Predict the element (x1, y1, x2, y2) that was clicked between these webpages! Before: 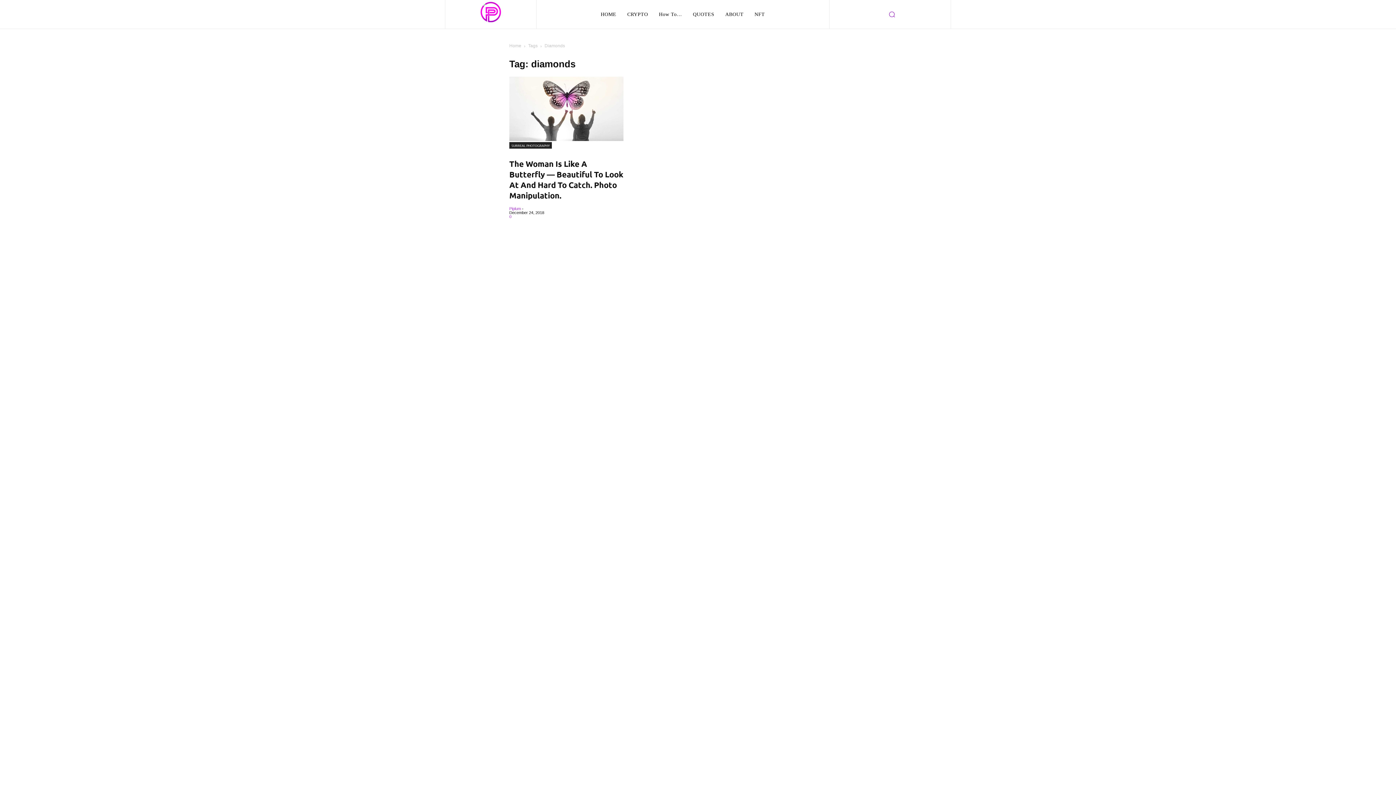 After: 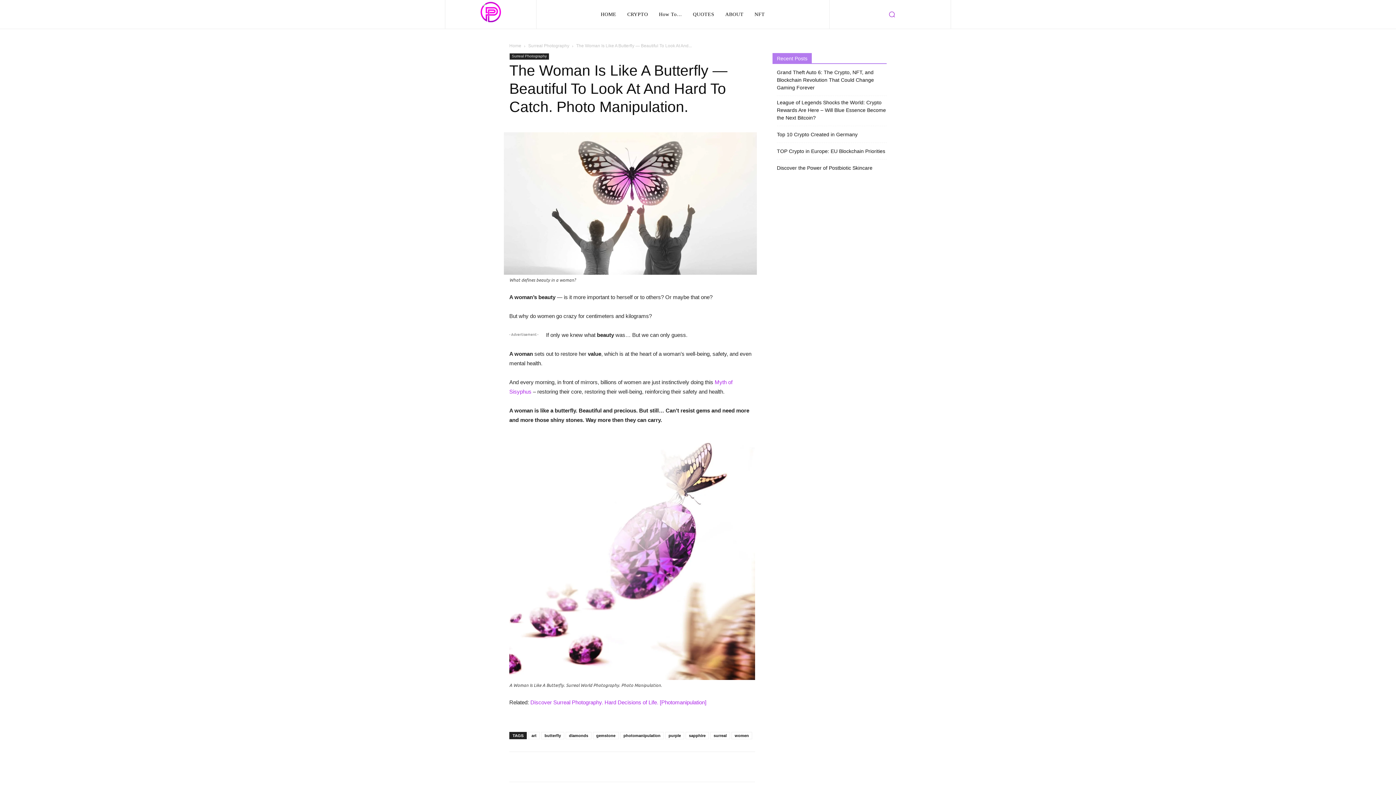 Action: bbox: (509, 76, 623, 140)